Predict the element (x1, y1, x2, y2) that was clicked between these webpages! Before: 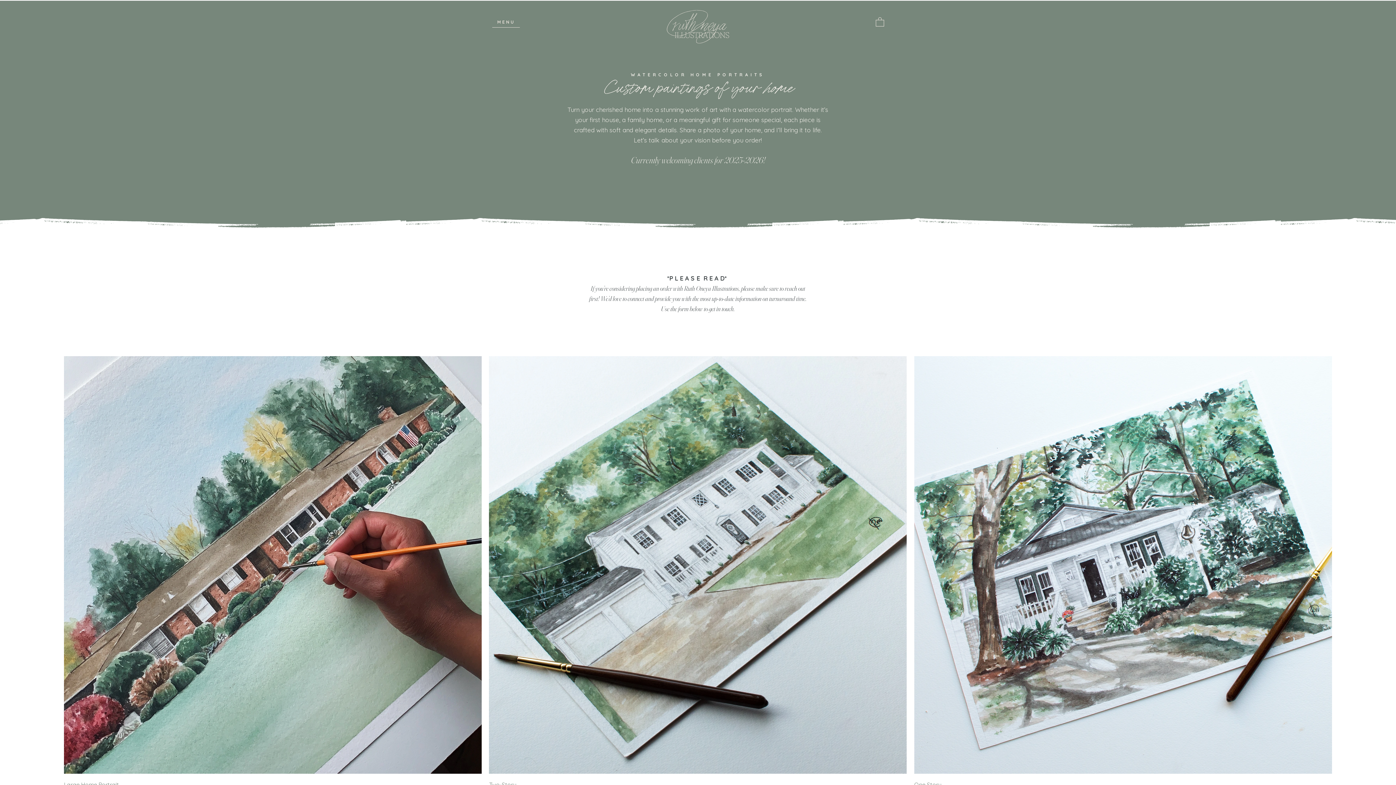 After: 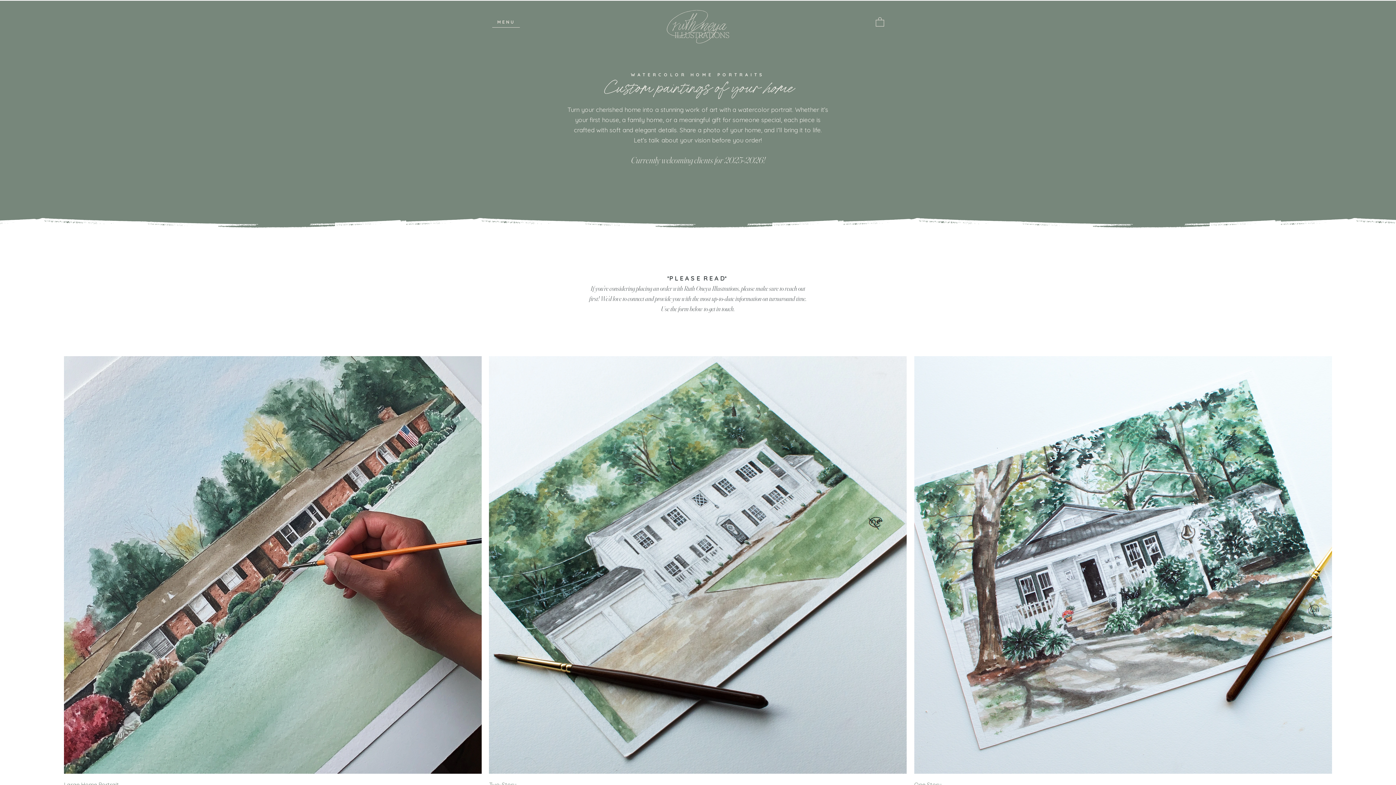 Action: bbox: (876, 16, 884, 26)